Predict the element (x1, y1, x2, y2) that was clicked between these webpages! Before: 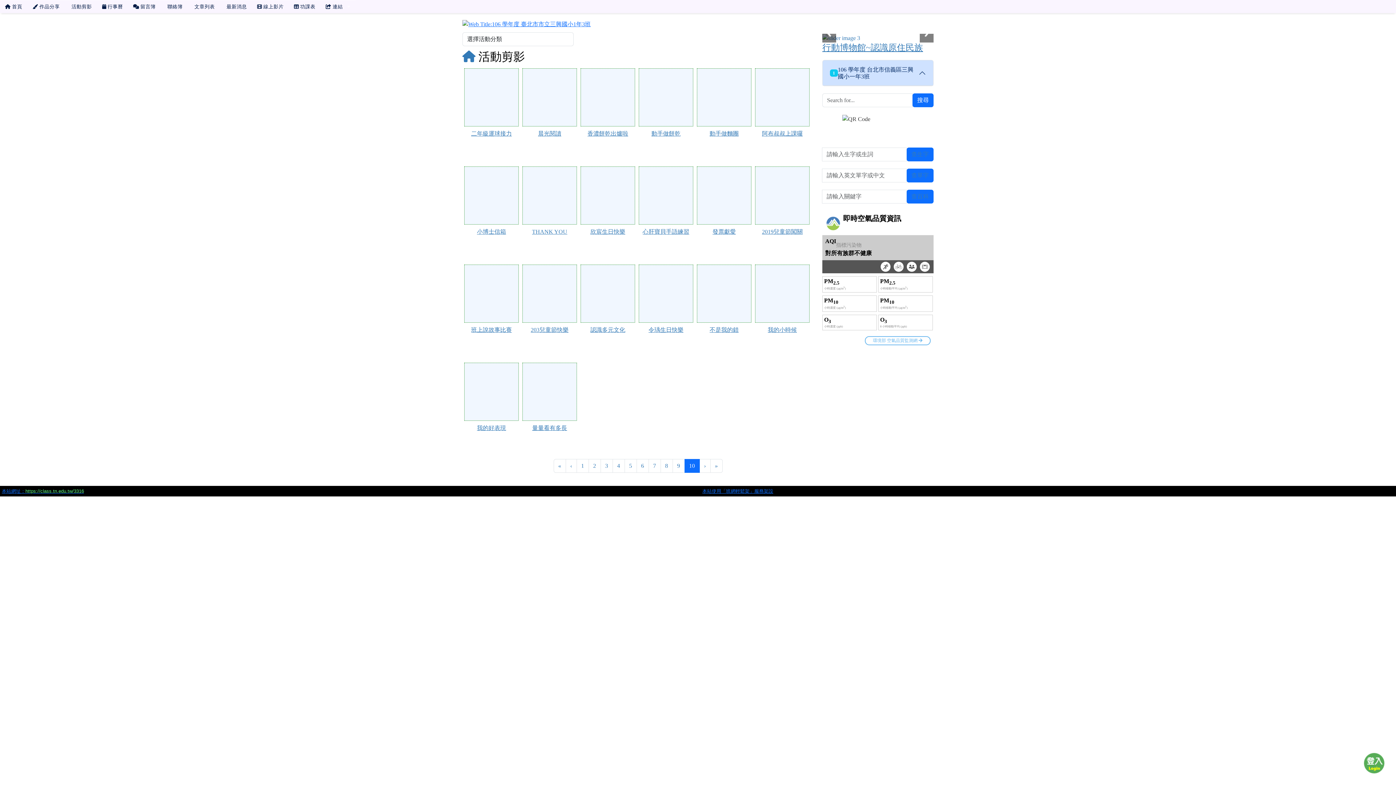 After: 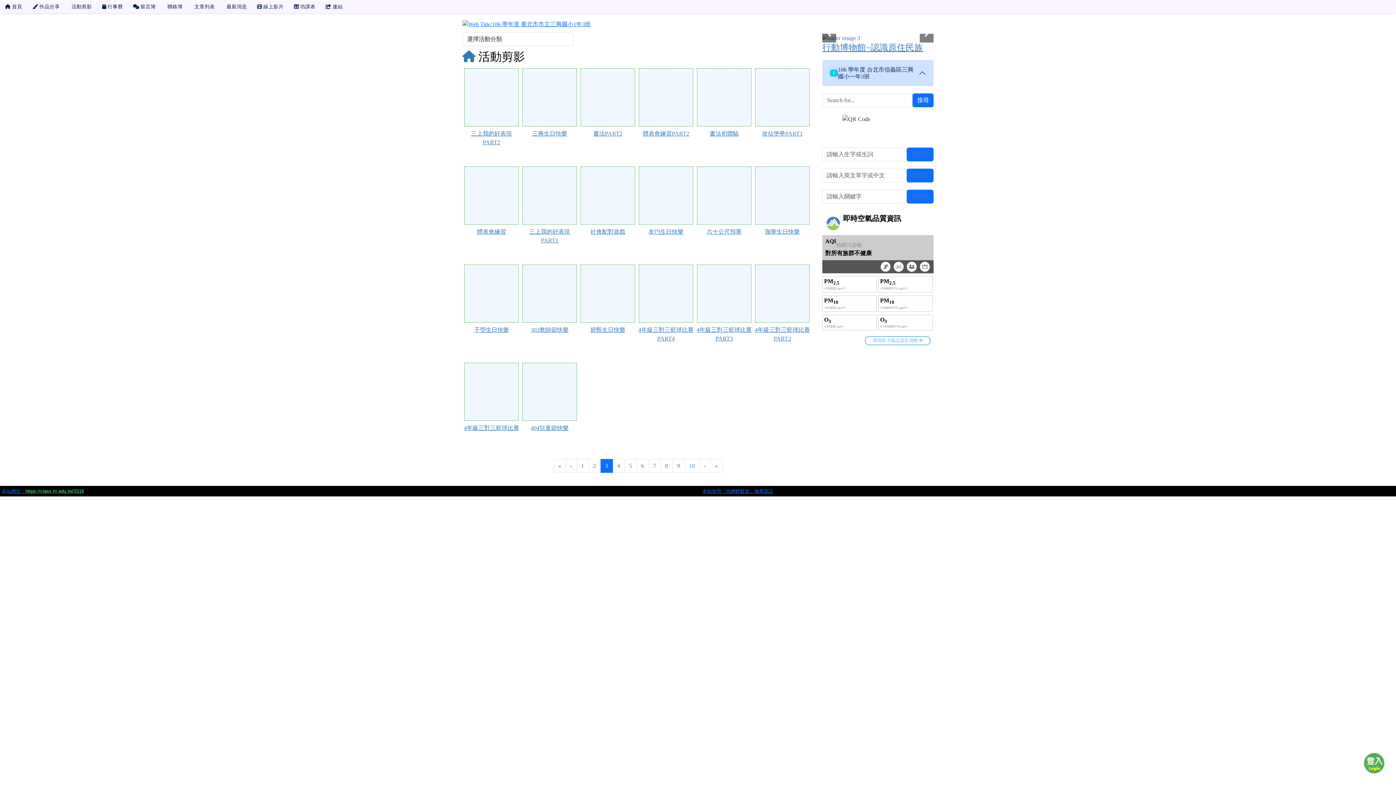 Action: label: 3 bbox: (600, 459, 612, 473)